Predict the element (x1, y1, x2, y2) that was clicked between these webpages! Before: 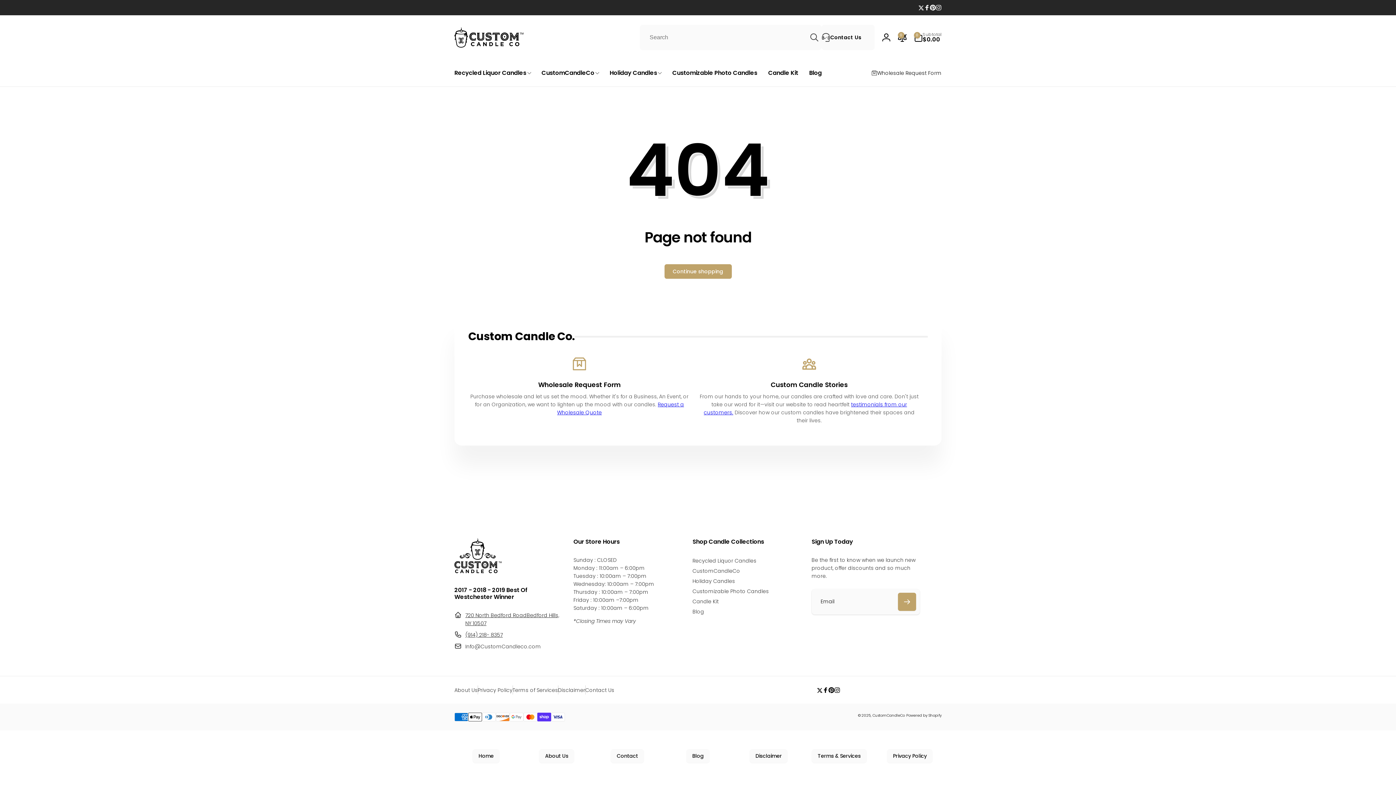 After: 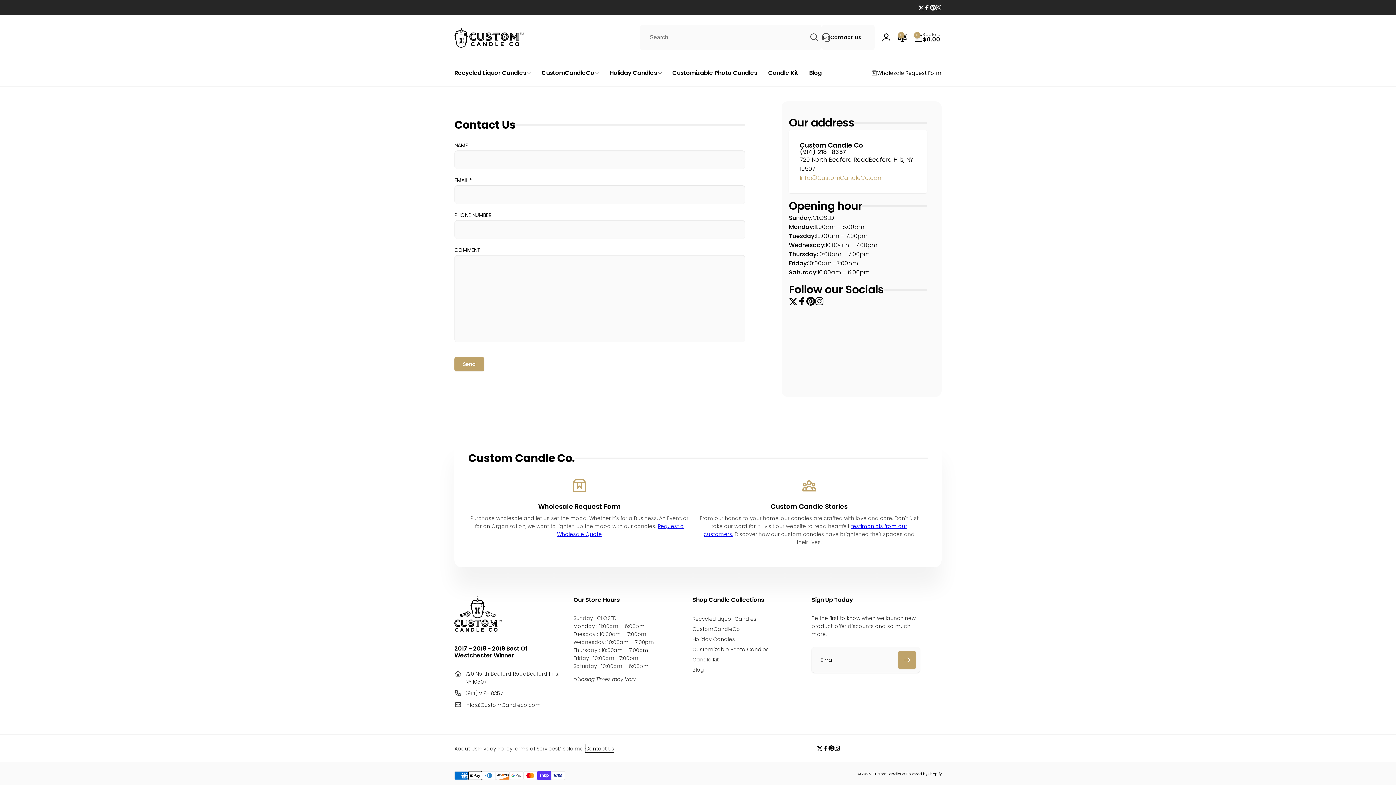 Action: bbox: (616, 753, 638, 759) label: Contact